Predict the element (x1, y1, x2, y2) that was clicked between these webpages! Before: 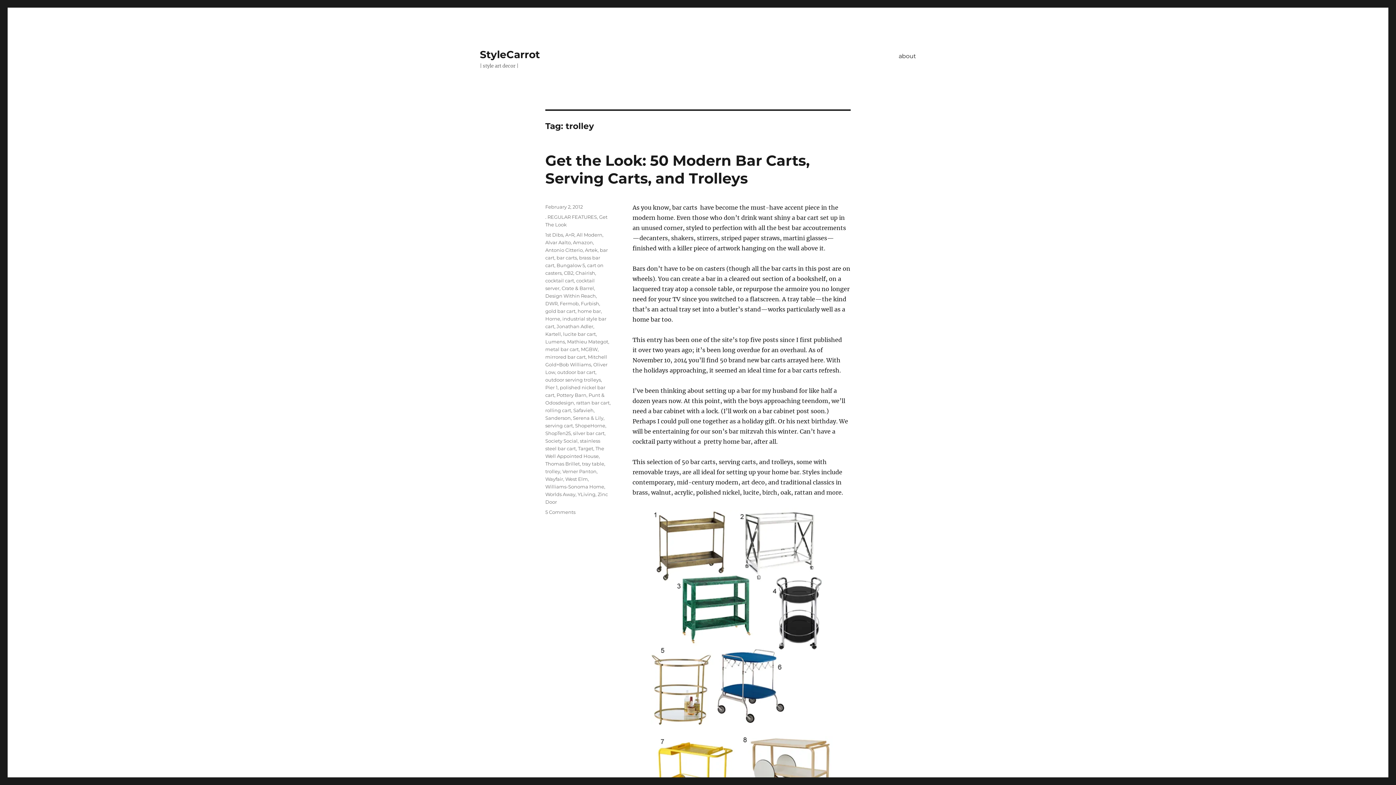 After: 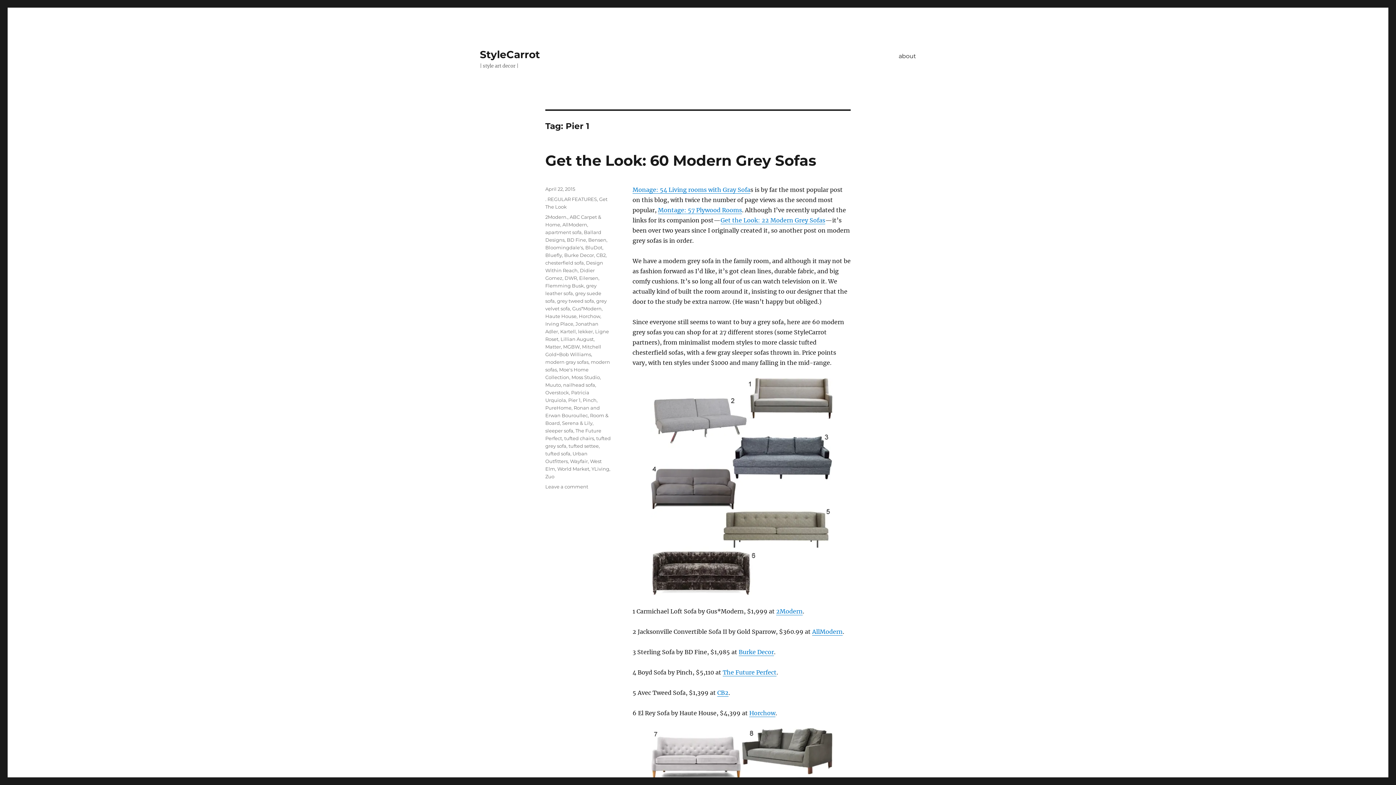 Action: bbox: (545, 384, 557, 390) label: Pier 1